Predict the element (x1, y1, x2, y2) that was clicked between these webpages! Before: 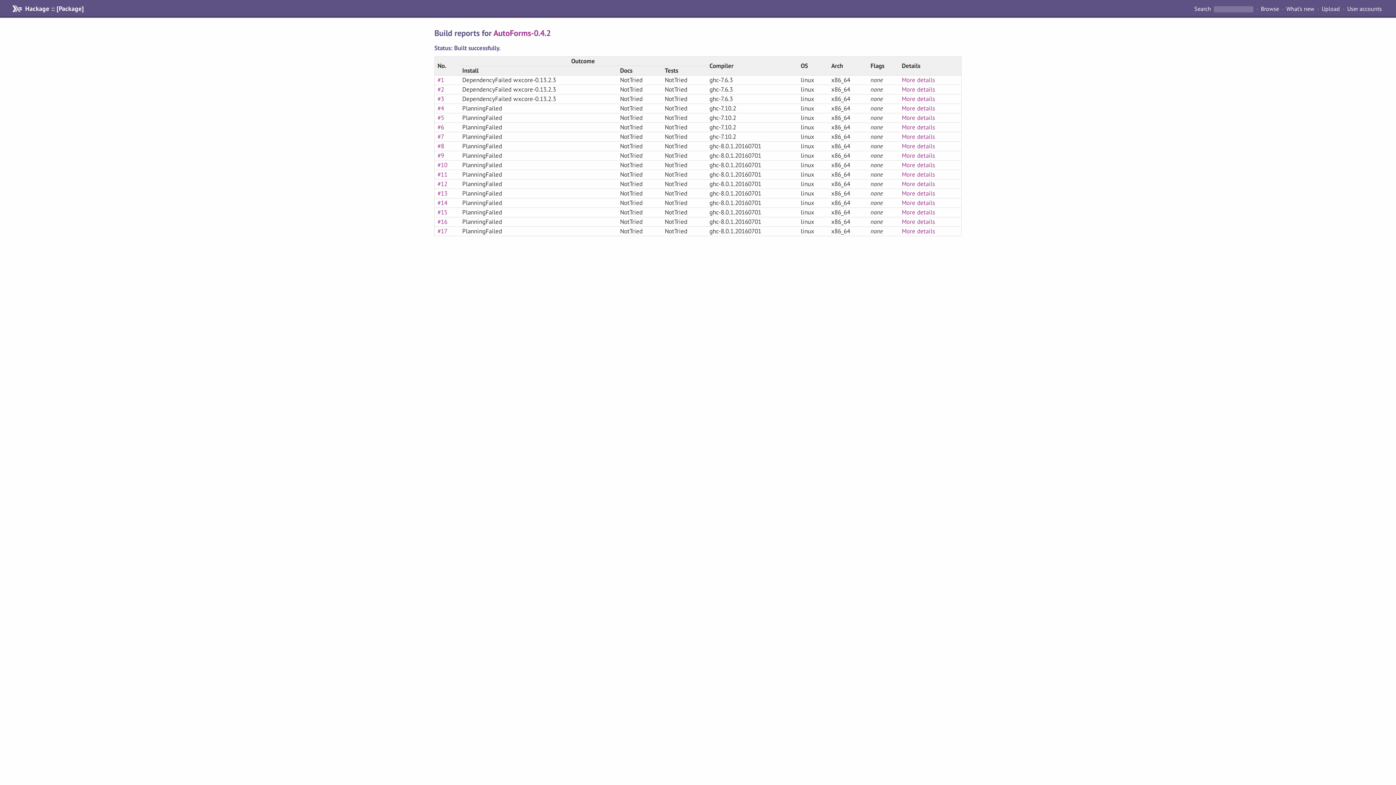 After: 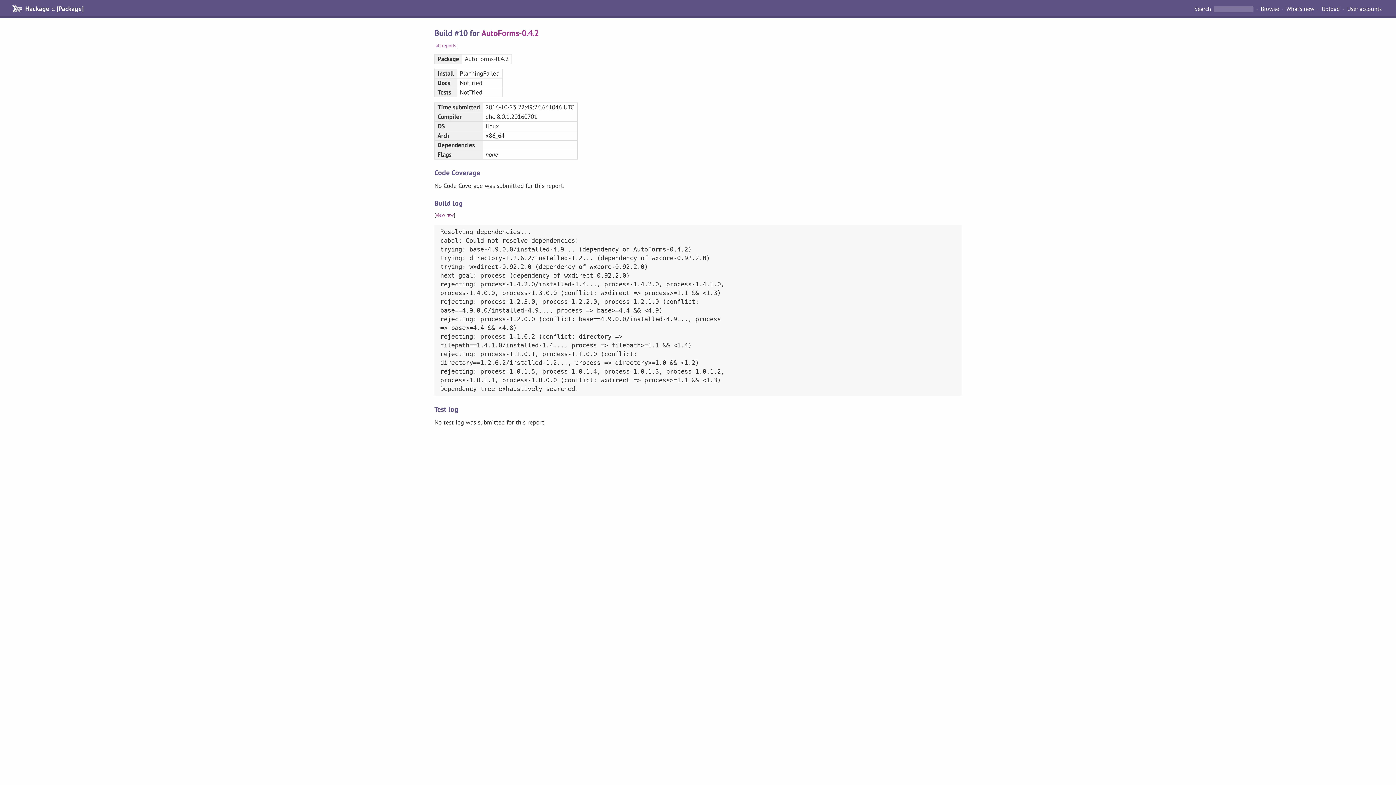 Action: label: More details bbox: (902, 161, 935, 169)